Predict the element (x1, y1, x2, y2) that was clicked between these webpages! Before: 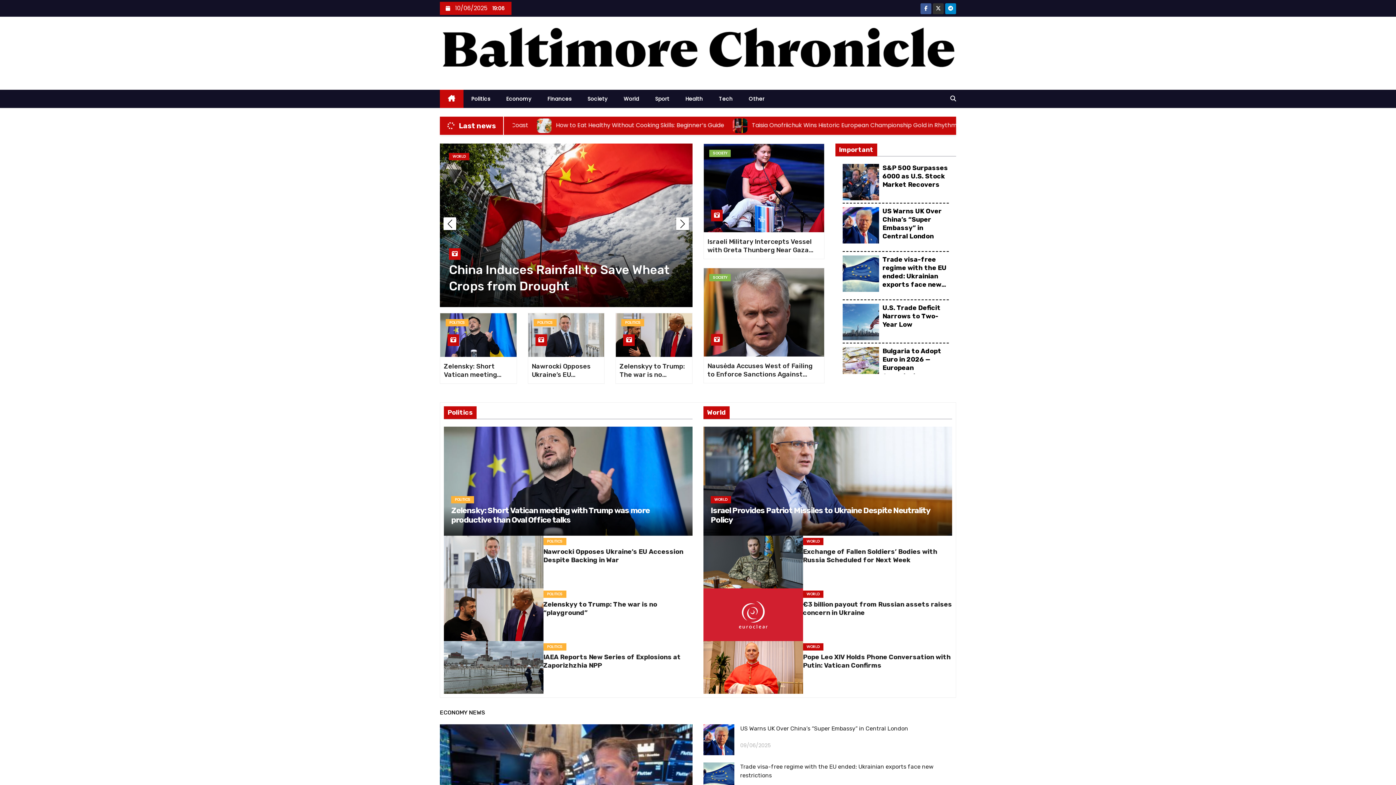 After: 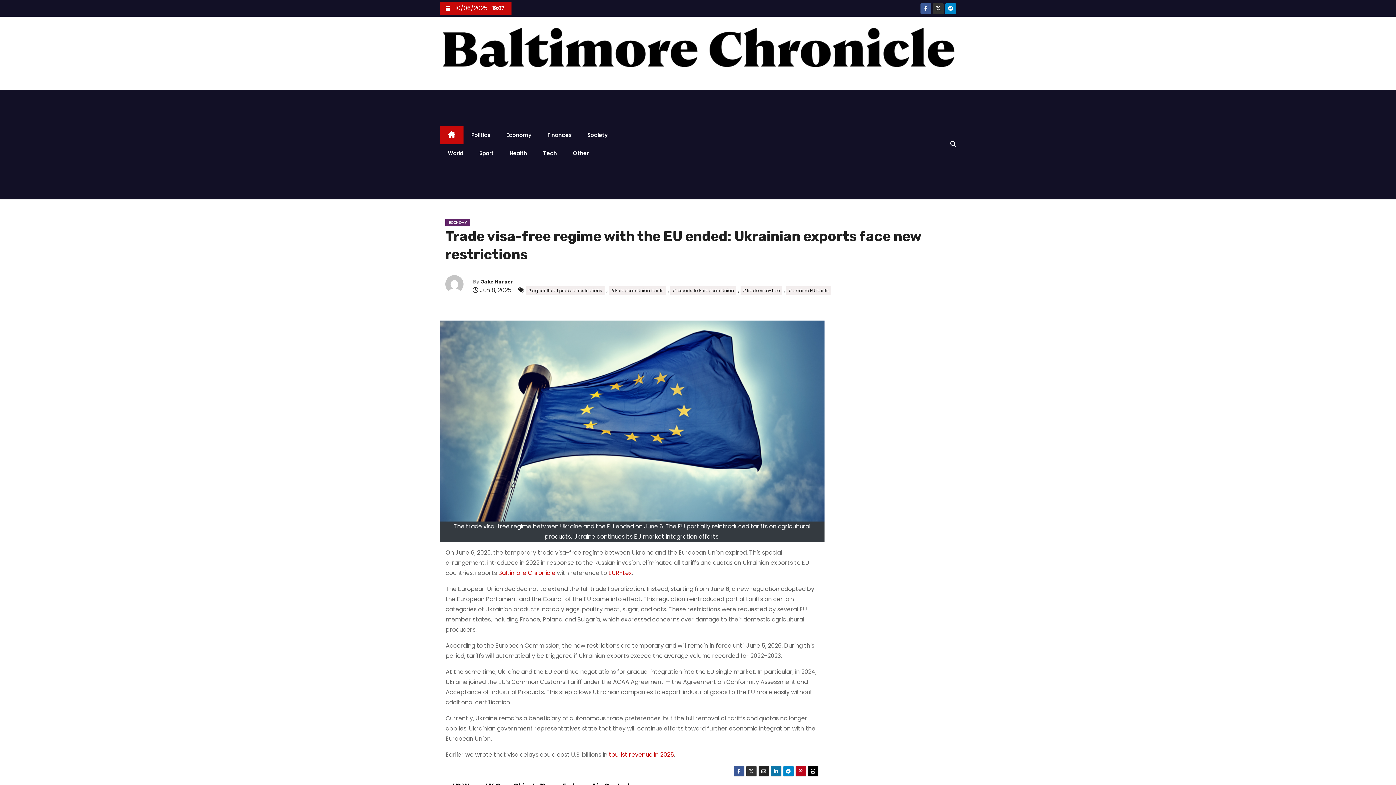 Action: bbox: (703, 762, 734, 793)